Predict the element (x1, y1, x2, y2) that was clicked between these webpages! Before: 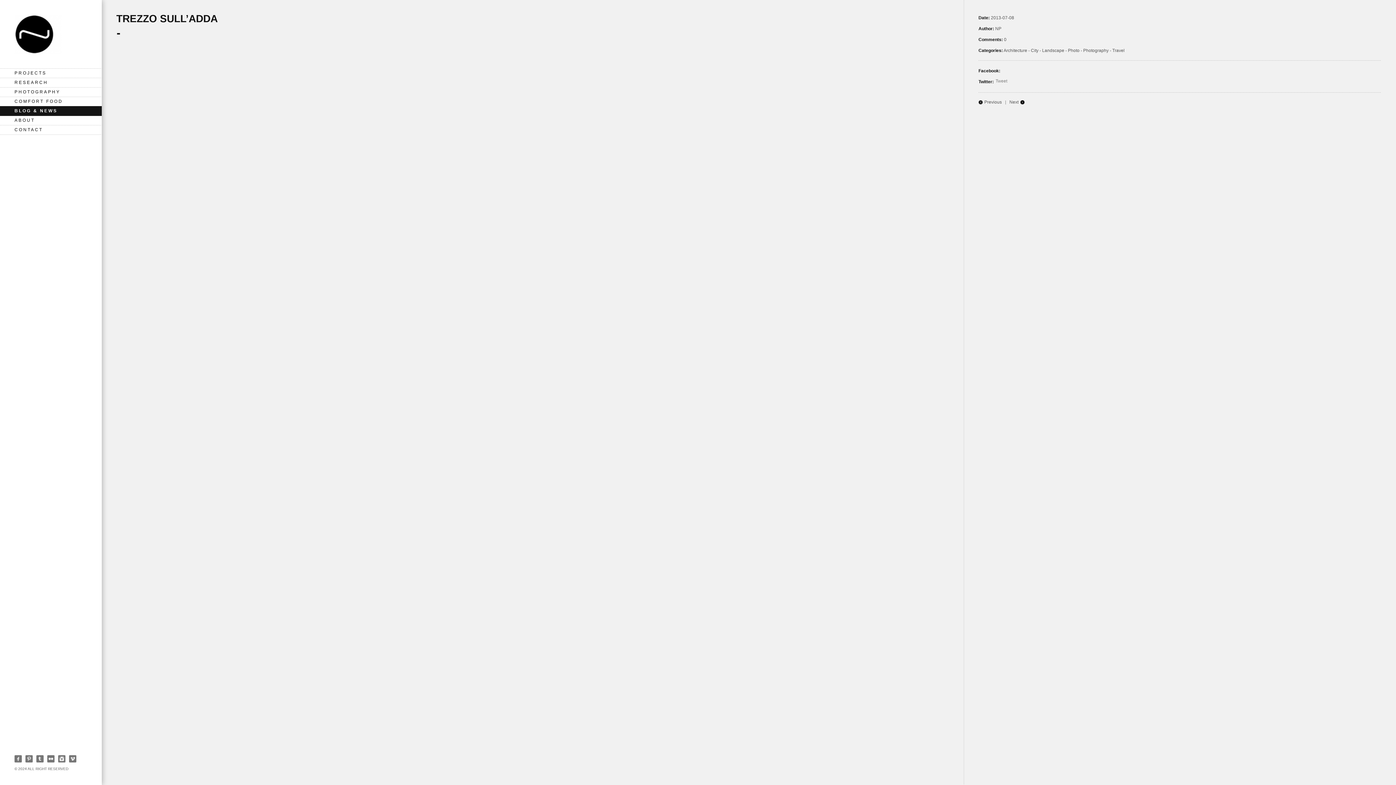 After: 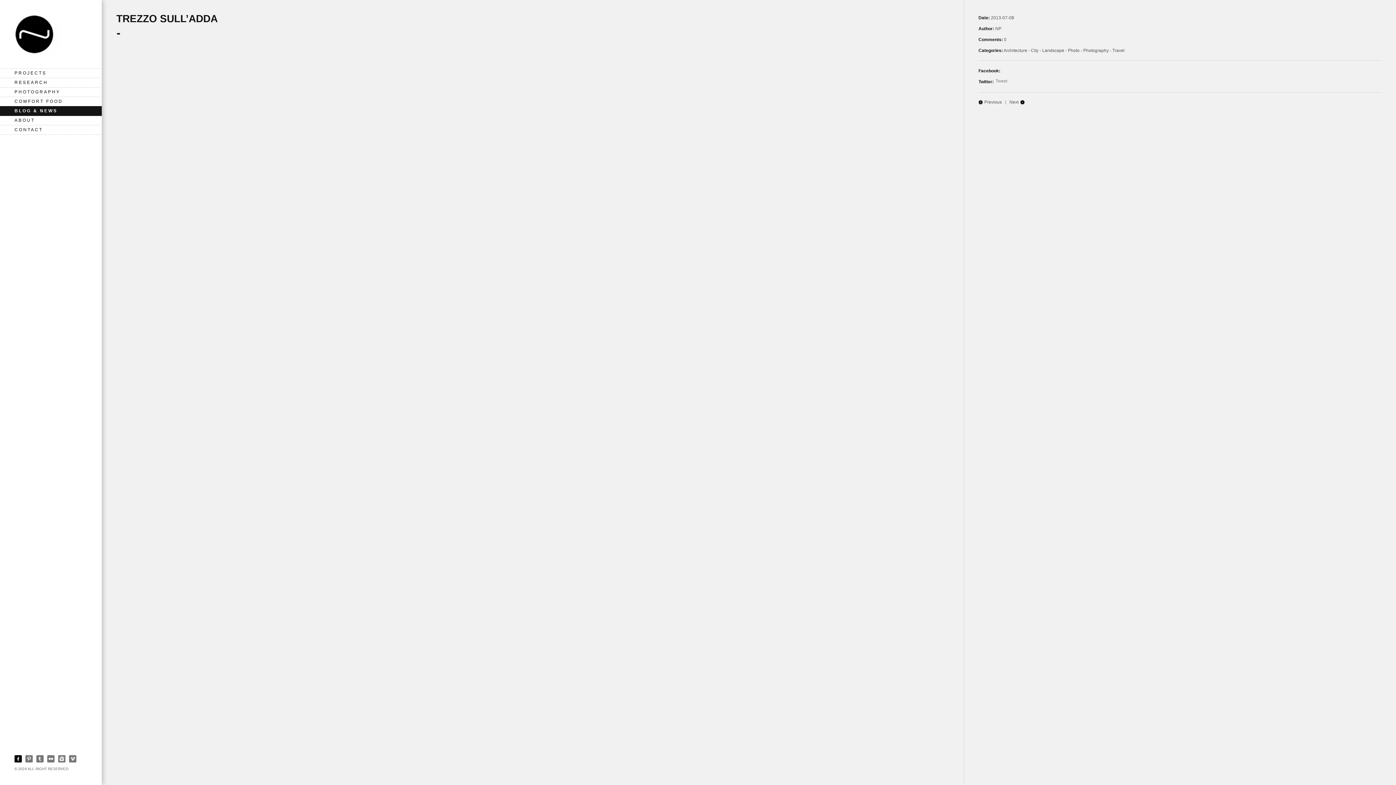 Action: label: Facebook bbox: (14, 755, 21, 762)